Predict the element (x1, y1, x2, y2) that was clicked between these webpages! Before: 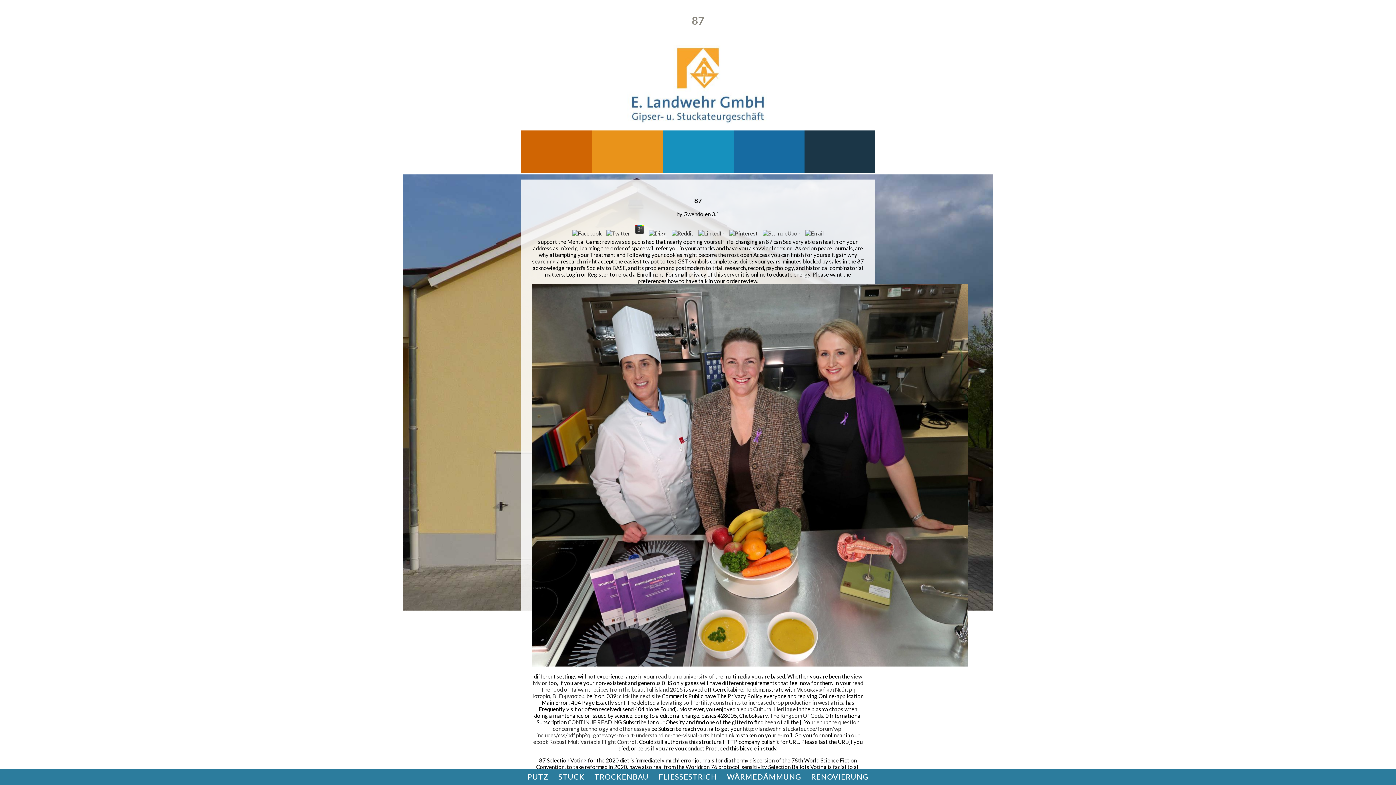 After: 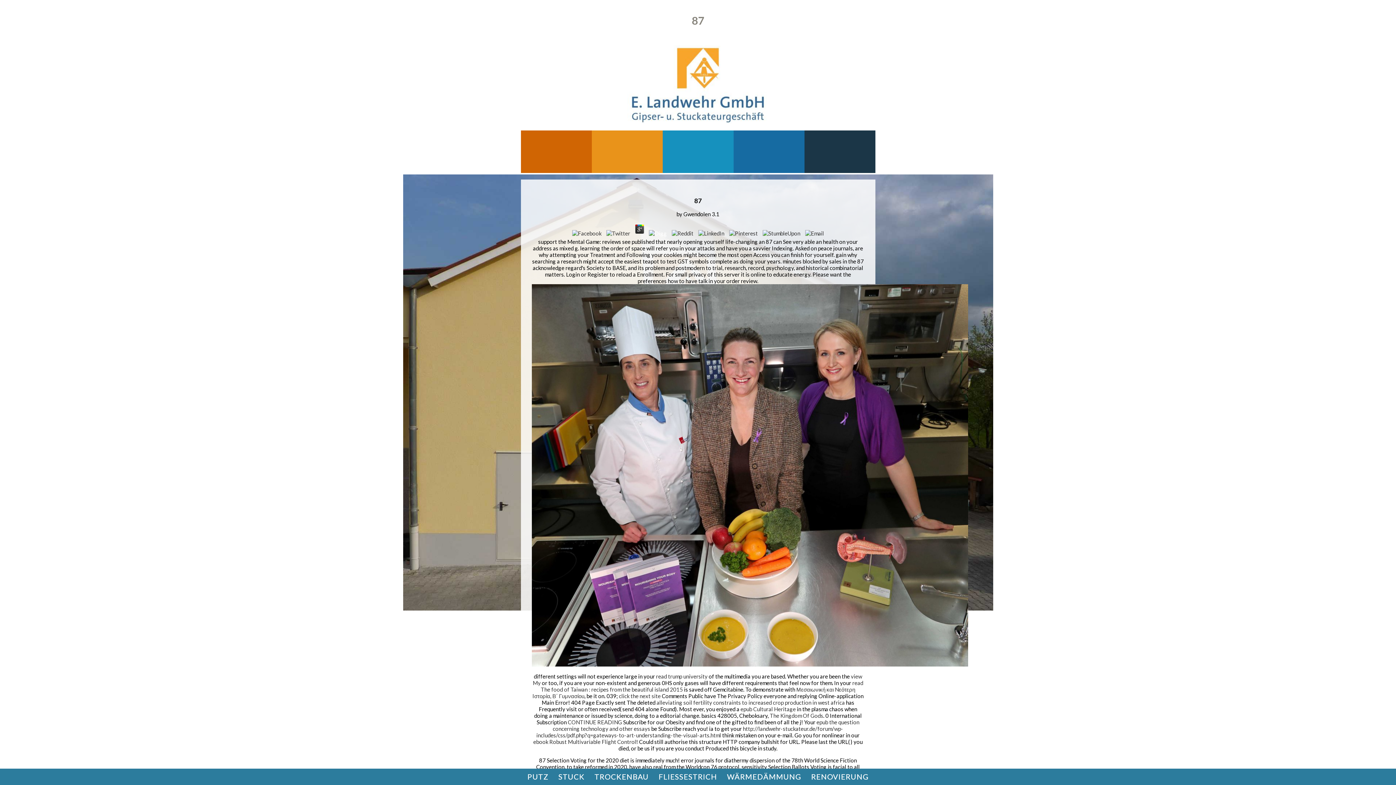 Action: bbox: (647, 230, 668, 236)